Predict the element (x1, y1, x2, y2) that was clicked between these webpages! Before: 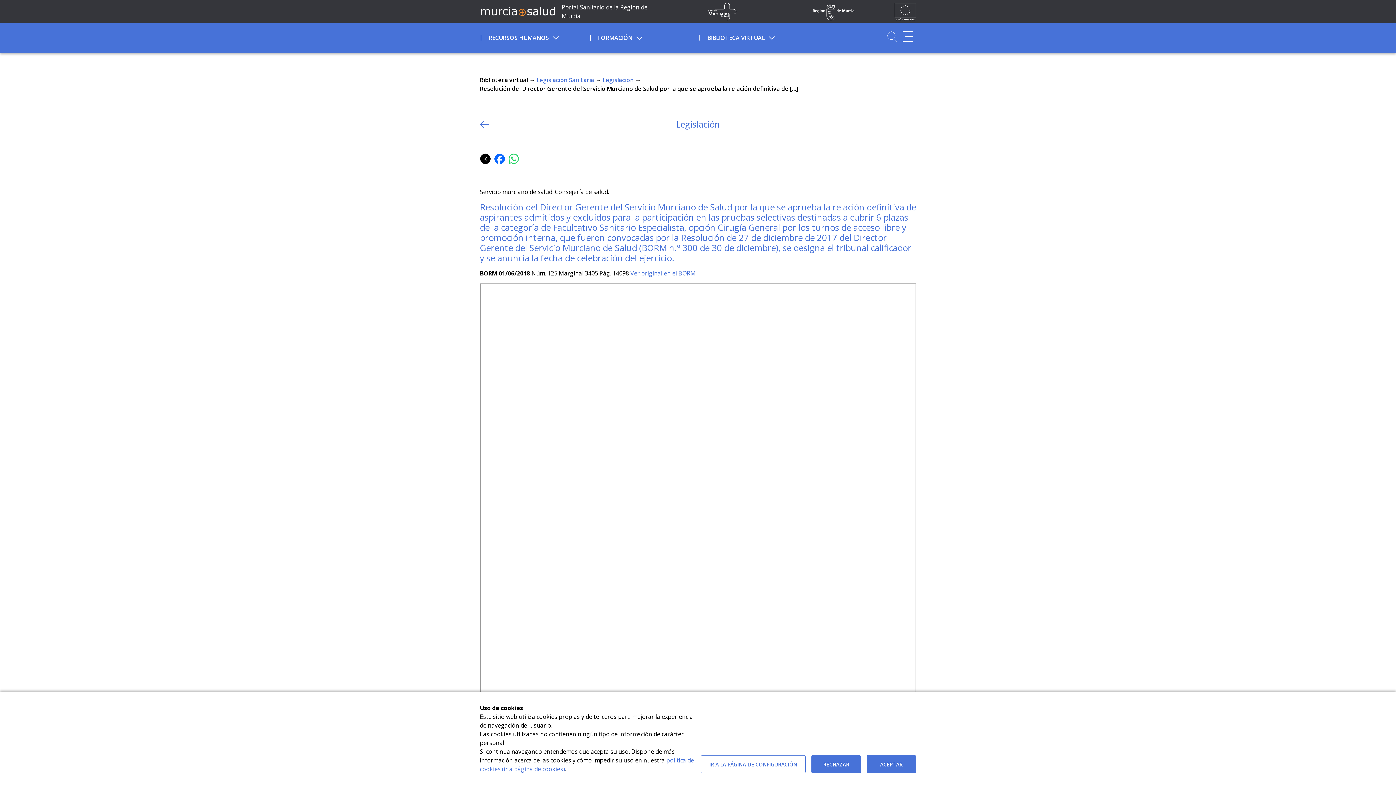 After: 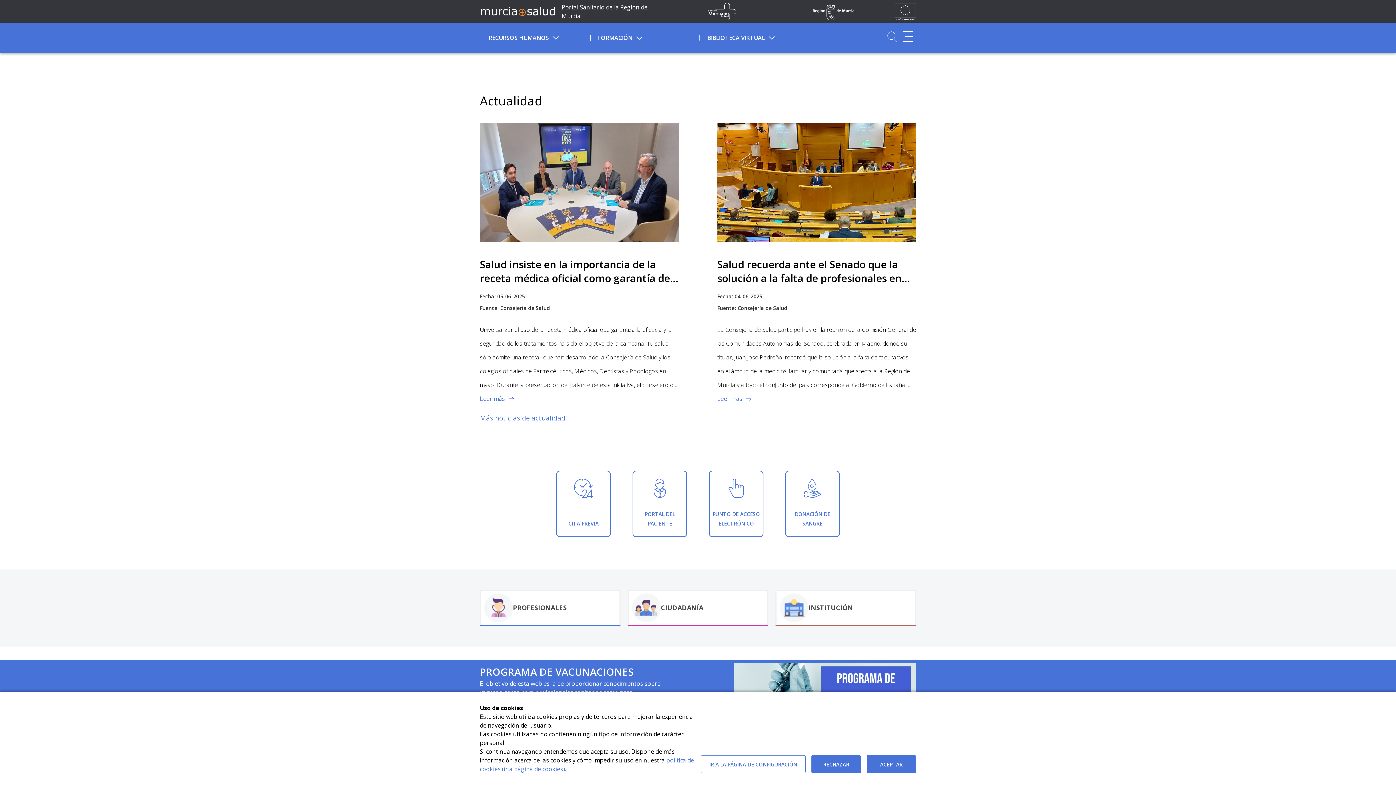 Action: label: Ir a Inicio bbox: (561, 2, 661, 20)